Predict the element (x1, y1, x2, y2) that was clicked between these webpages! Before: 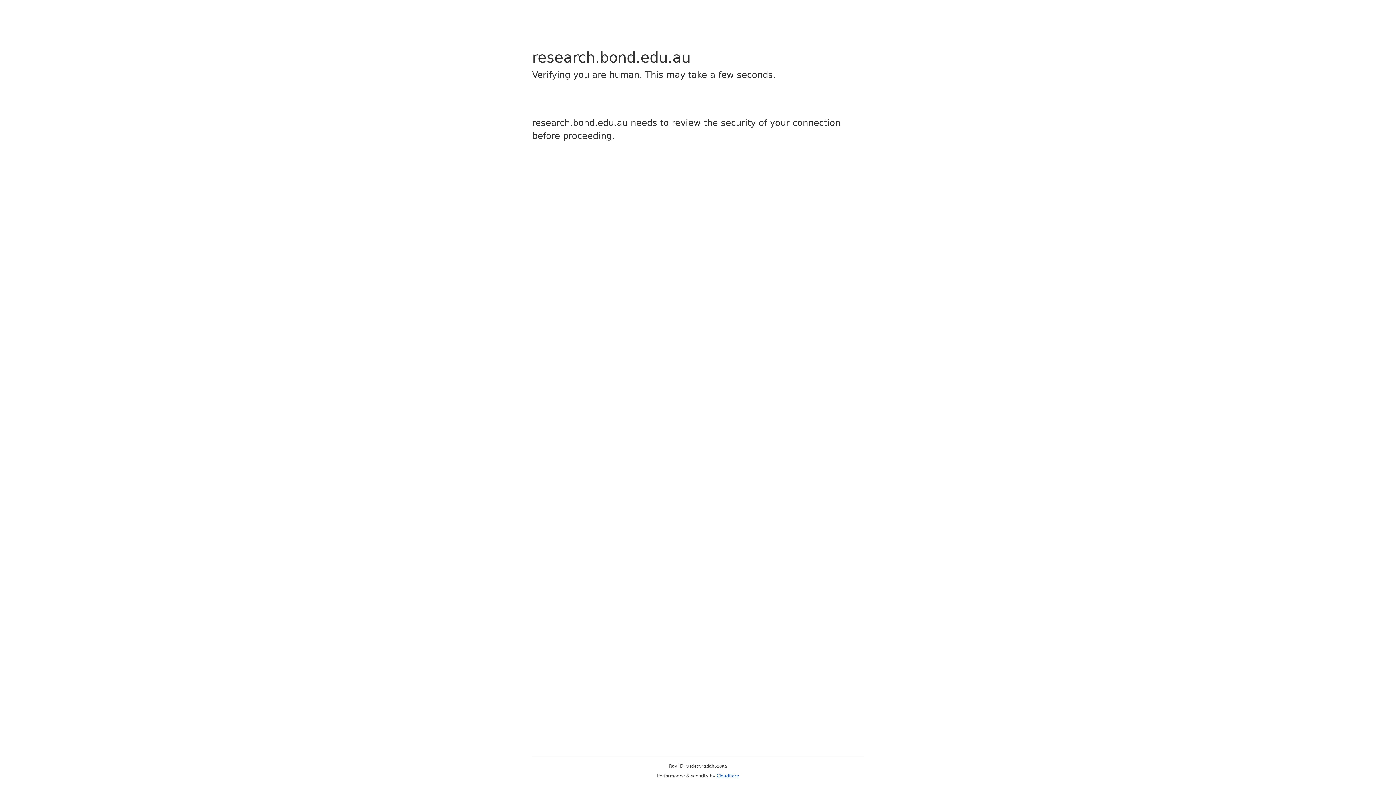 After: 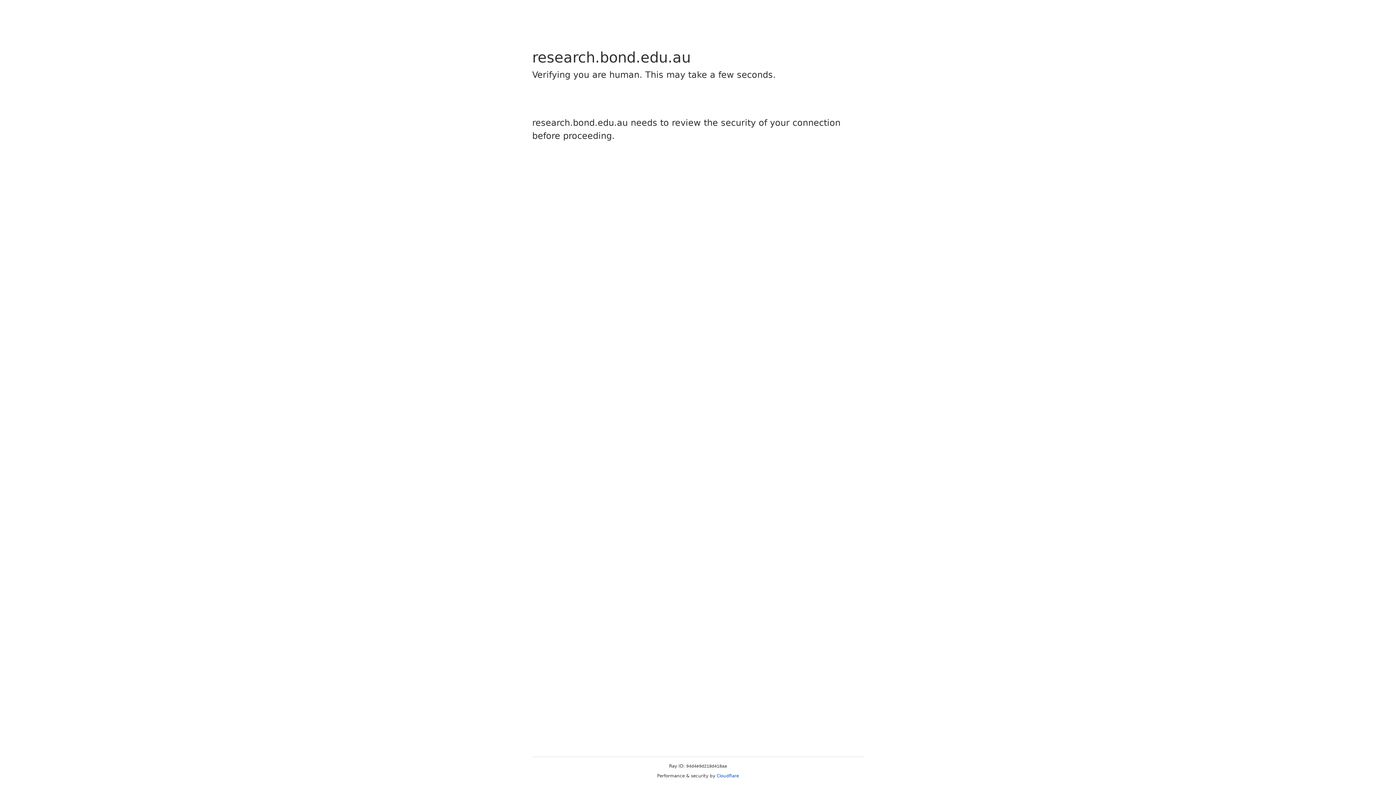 Action: label: Cloudflare bbox: (716, 773, 739, 778)